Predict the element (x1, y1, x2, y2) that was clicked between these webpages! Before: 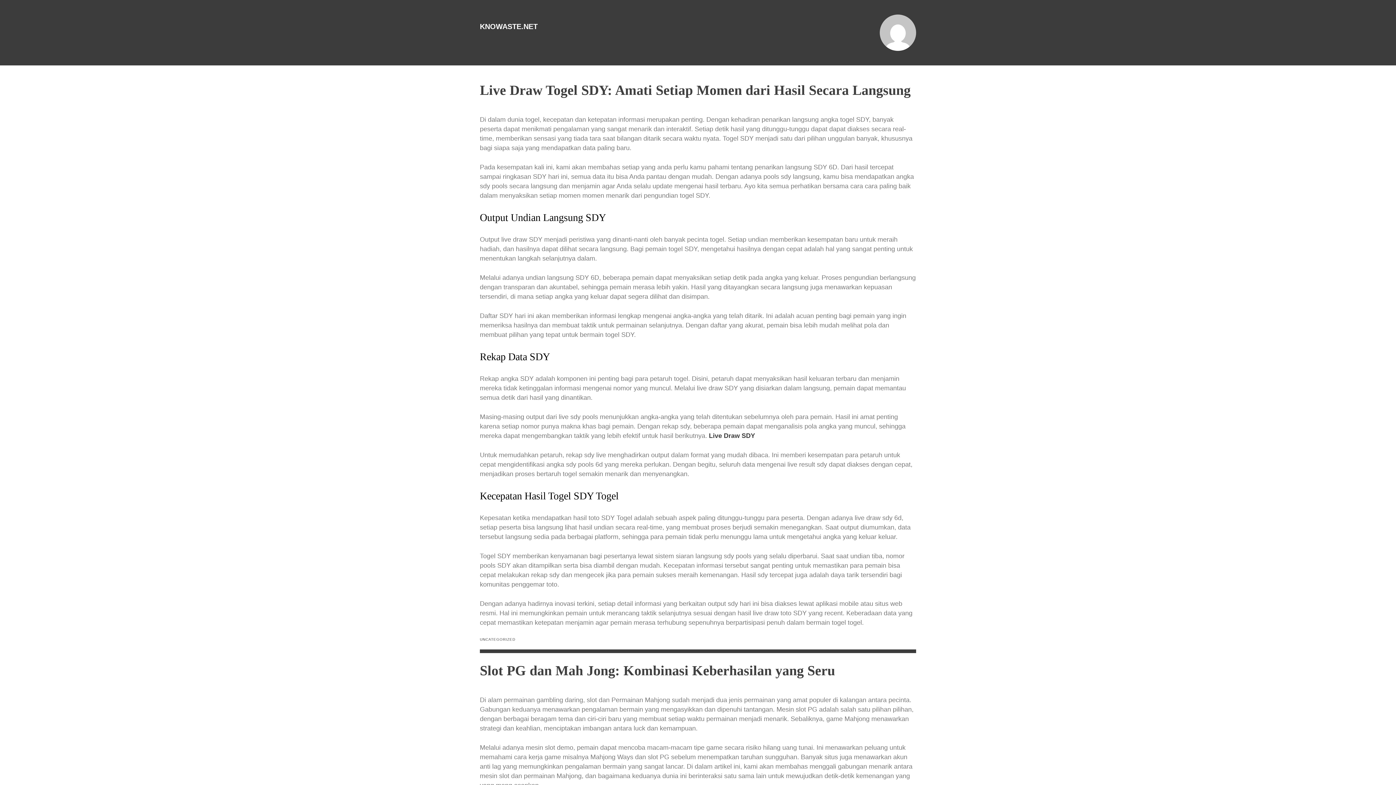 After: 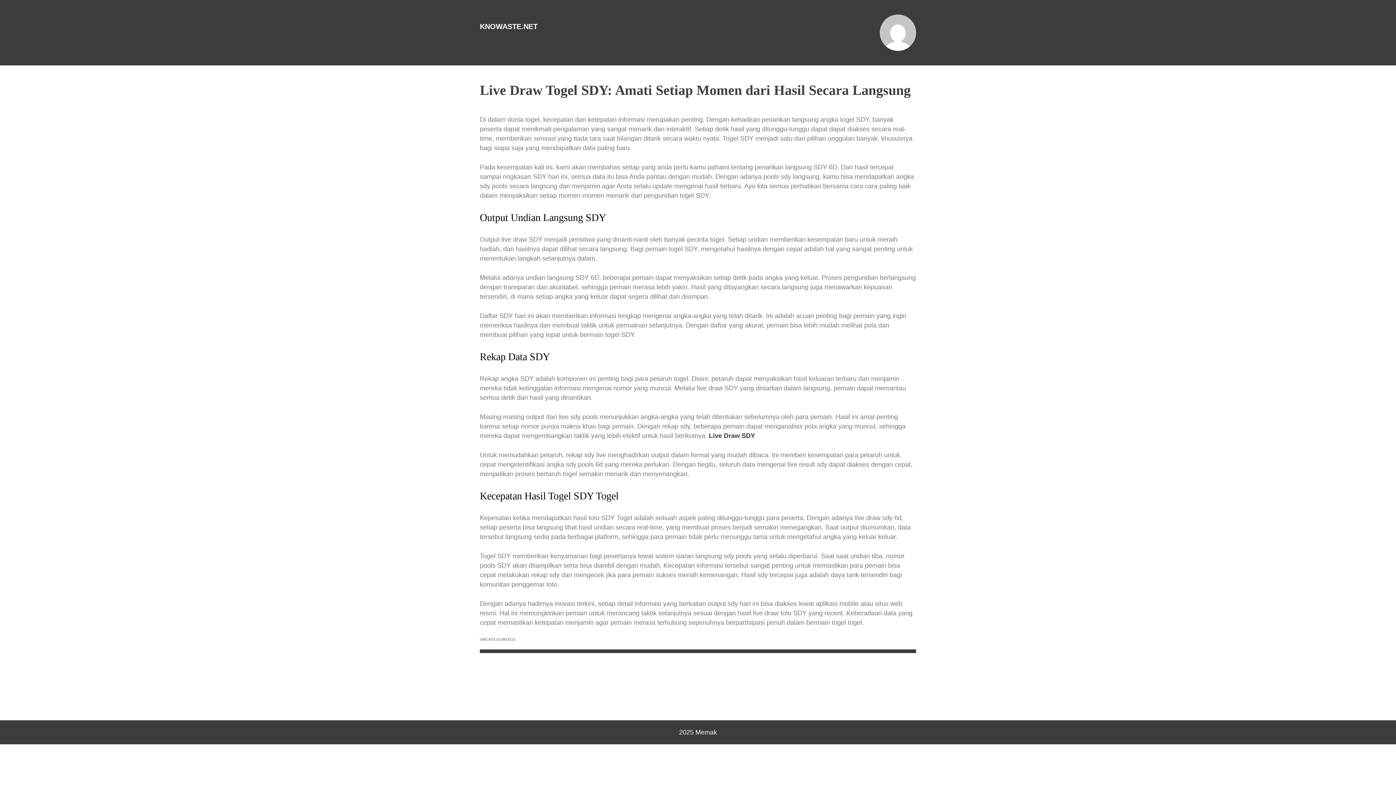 Action: bbox: (480, 82, 910, 97) label: Live Draw Togel SDY: Amati Setiap Momen dari Hasil Secara Langsung